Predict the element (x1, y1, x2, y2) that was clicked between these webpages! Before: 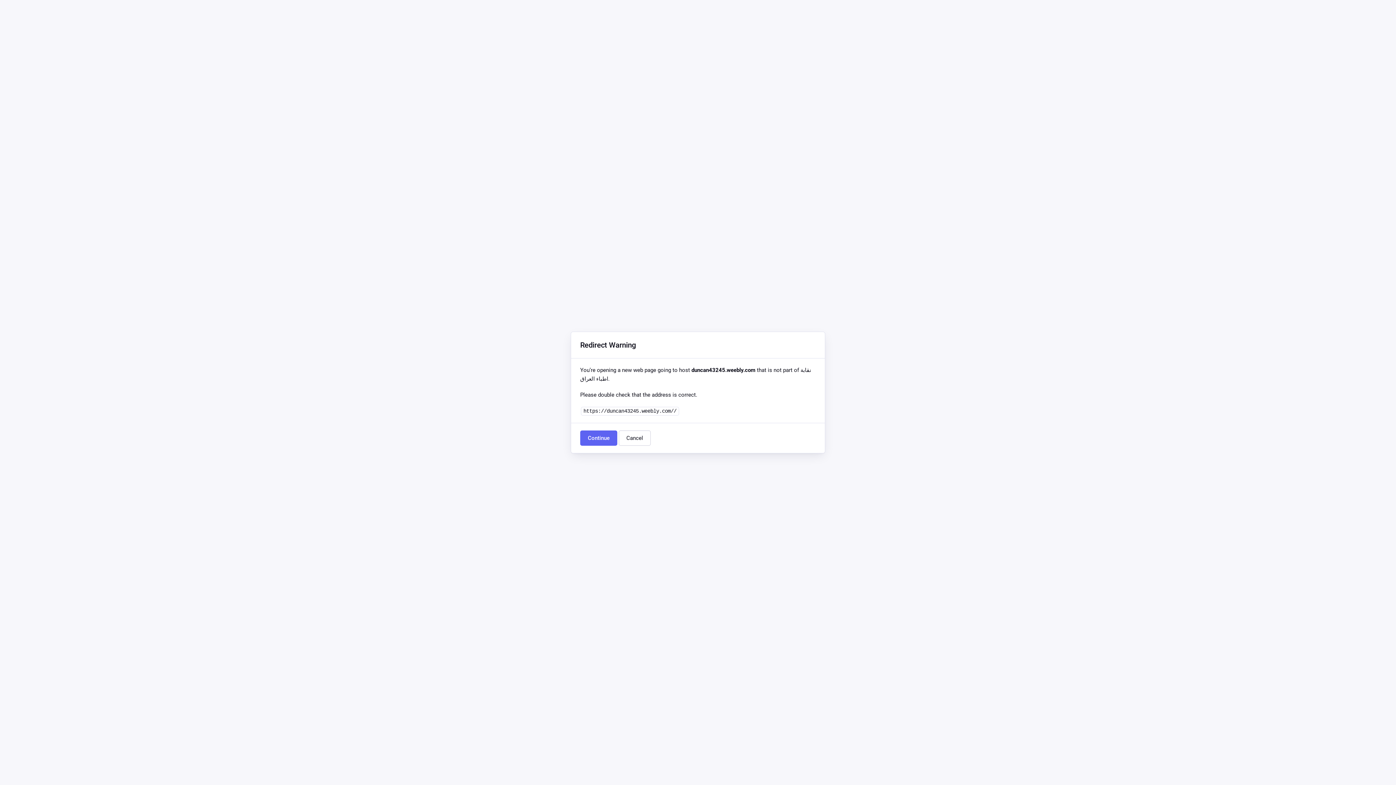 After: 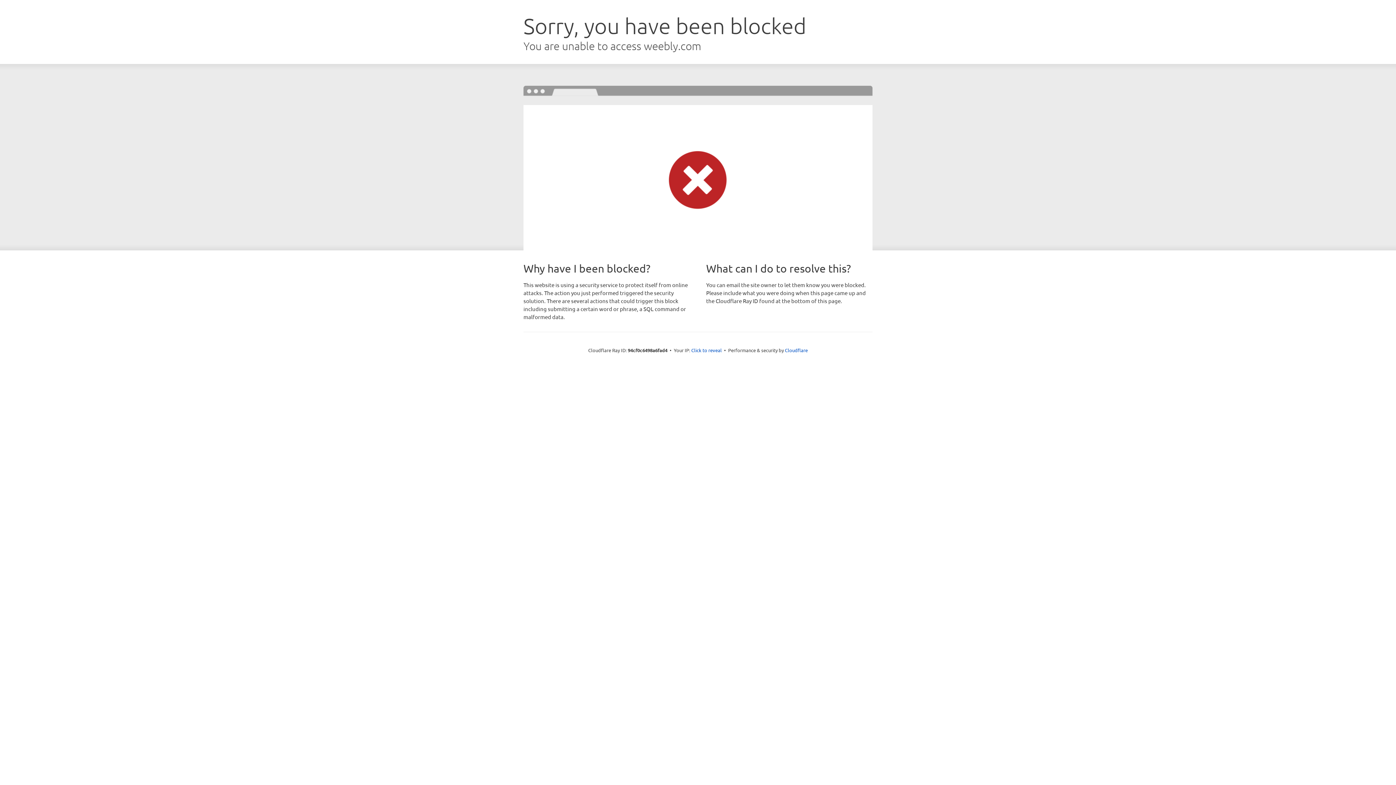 Action: bbox: (580, 430, 617, 446) label: Continue